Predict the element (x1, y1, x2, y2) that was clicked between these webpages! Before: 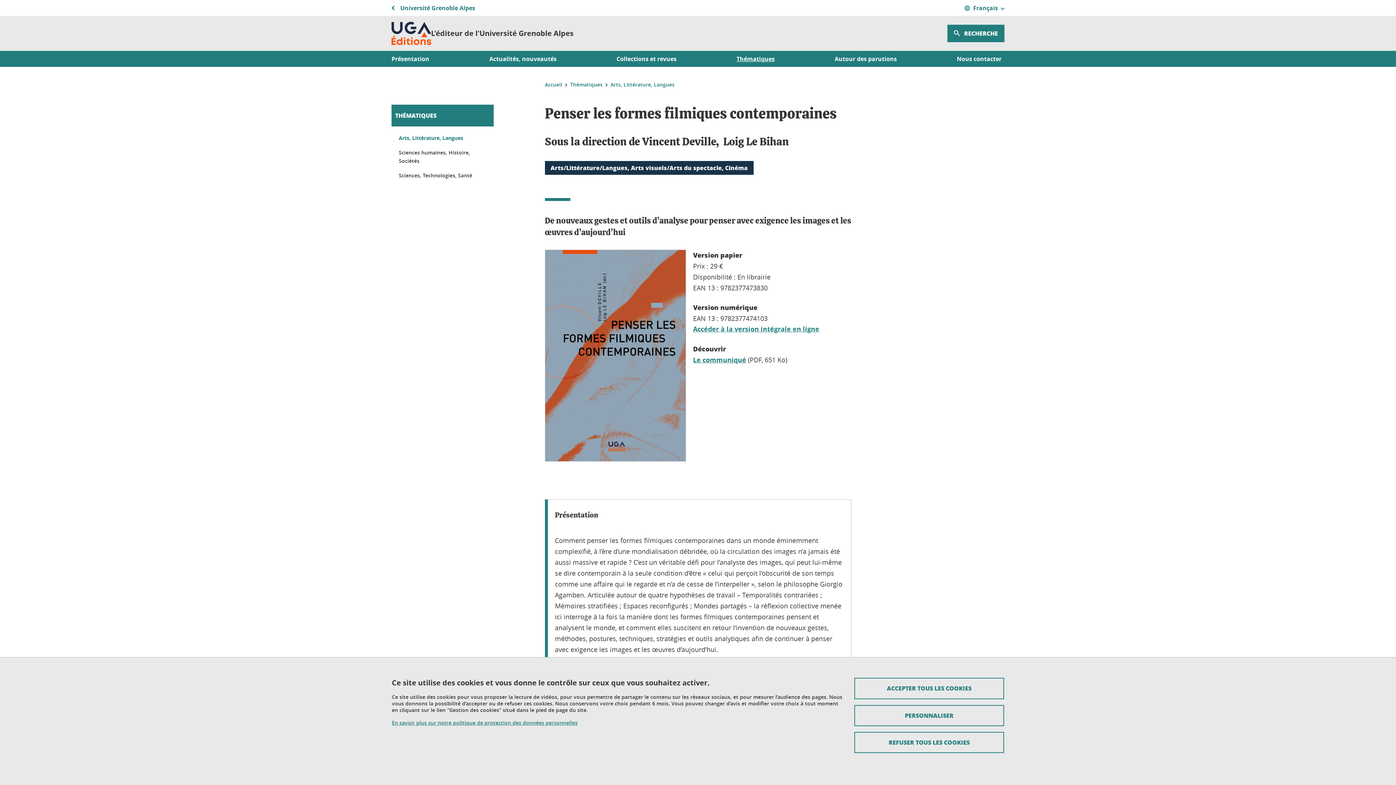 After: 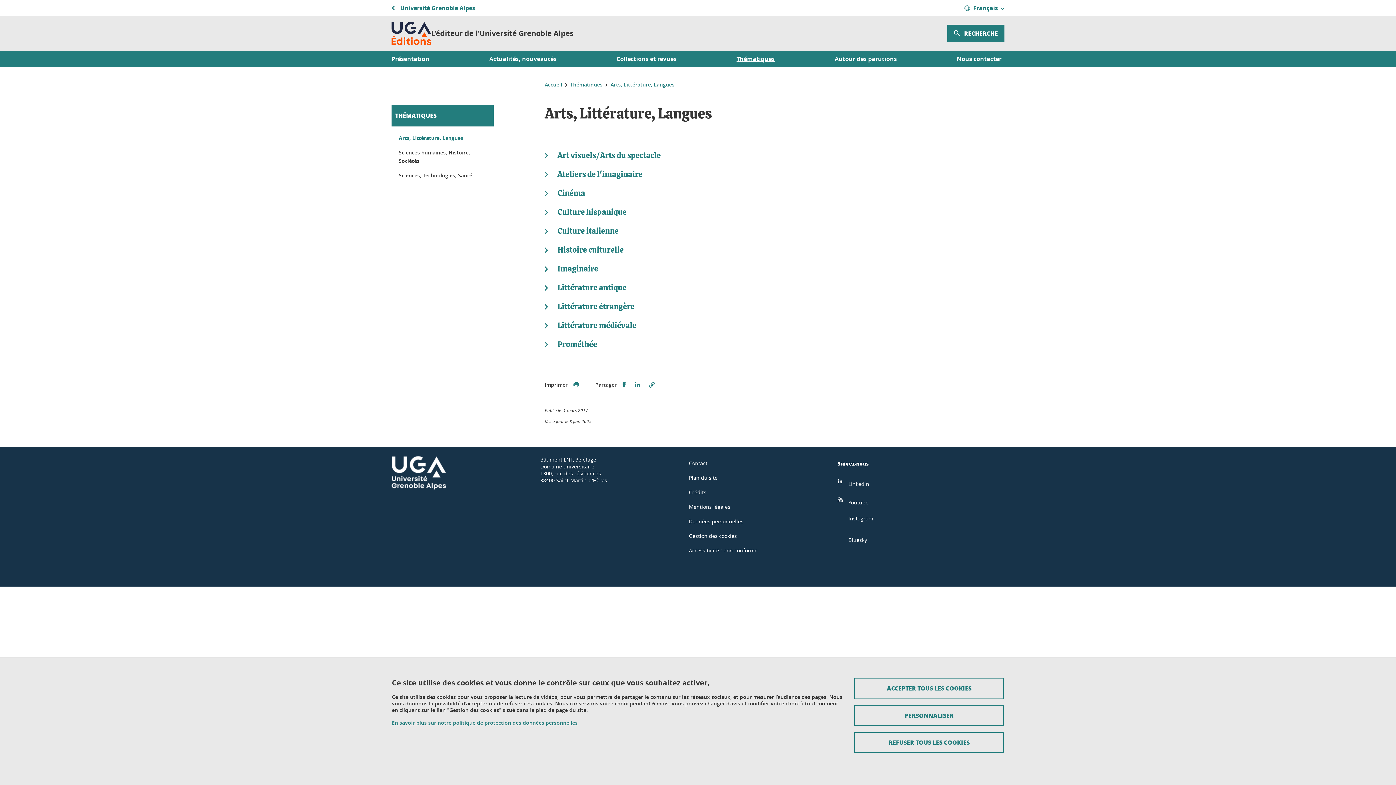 Action: label: Arts, Littérature, Langues bbox: (398, 133, 486, 142)